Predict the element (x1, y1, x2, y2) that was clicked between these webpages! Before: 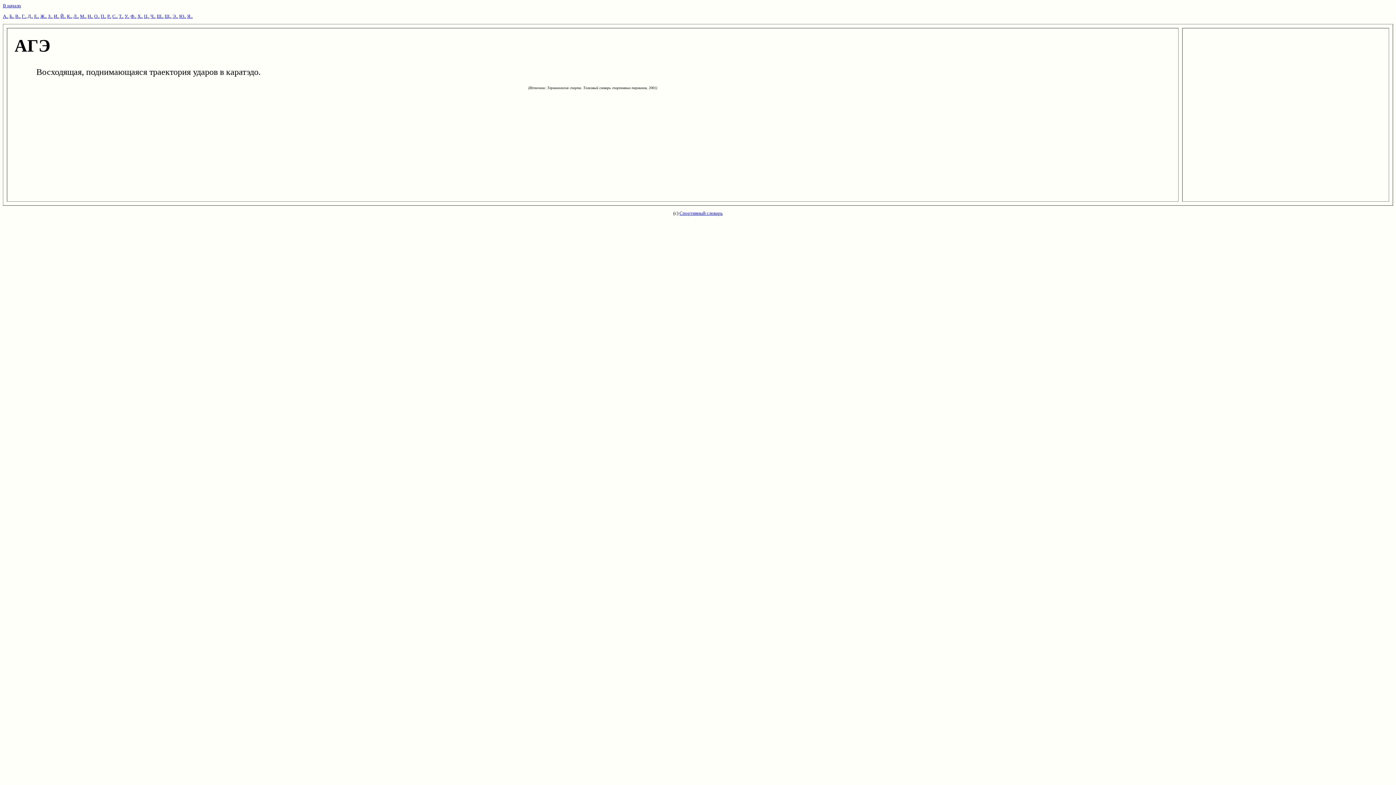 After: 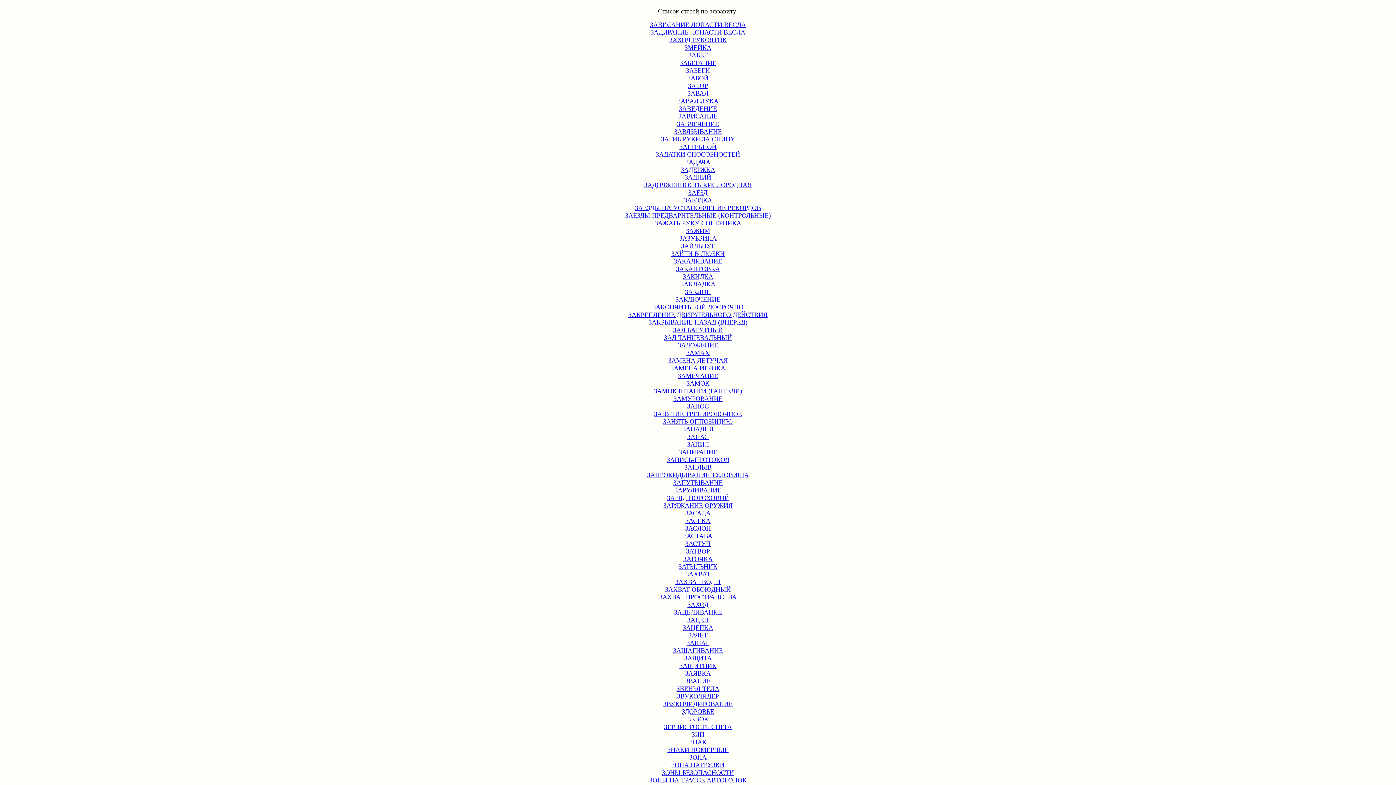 Action: label: З.. bbox: (48, 13, 52, 18)